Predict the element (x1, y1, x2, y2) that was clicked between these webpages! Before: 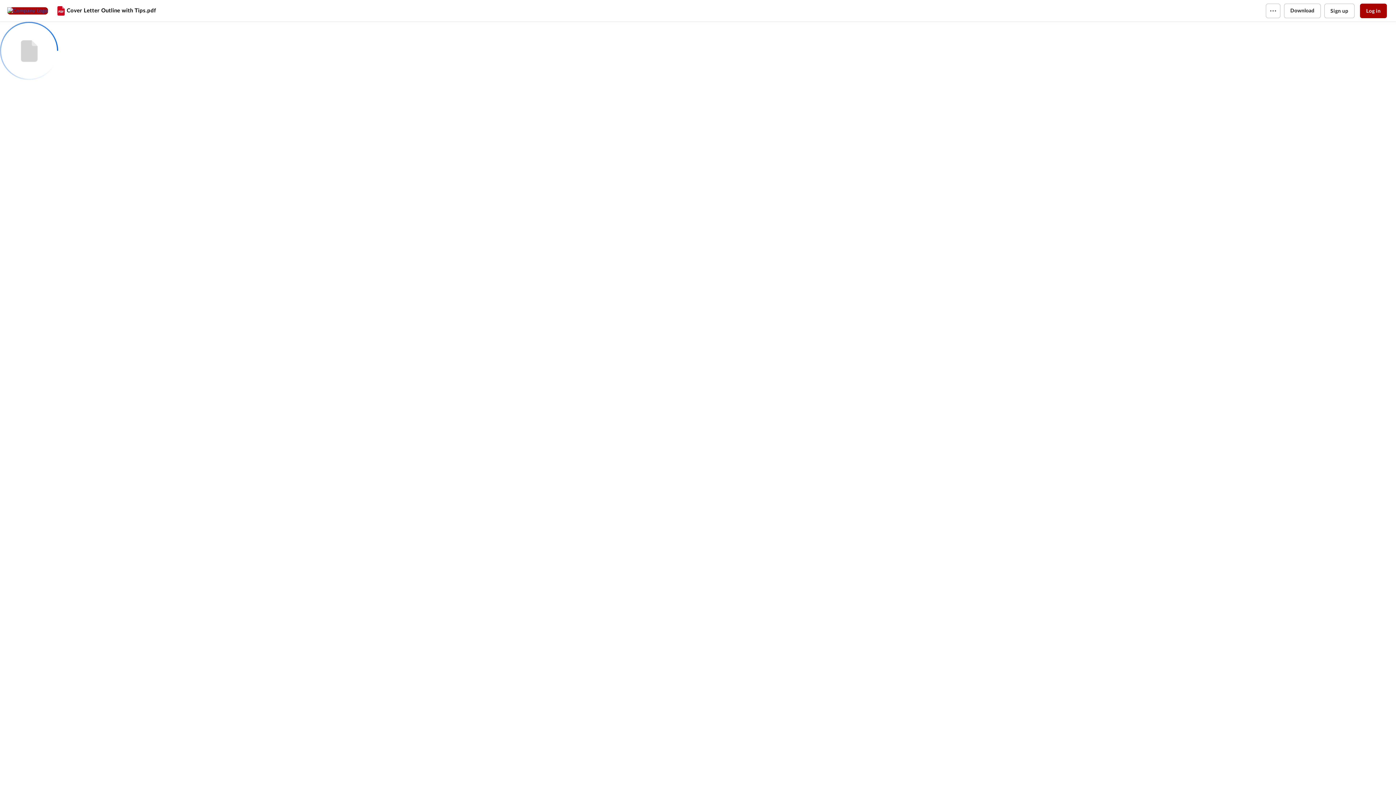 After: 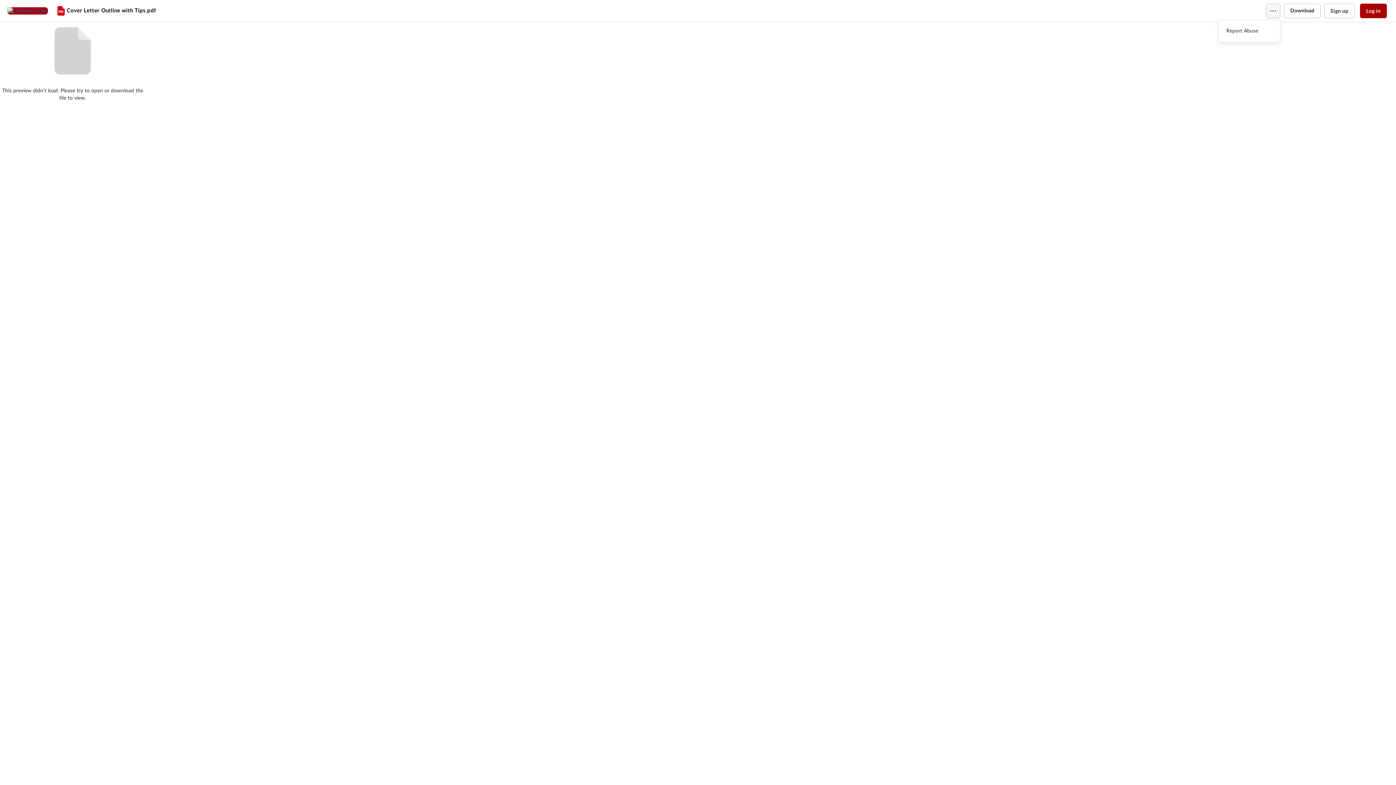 Action: bbox: (1266, 3, 1280, 18)